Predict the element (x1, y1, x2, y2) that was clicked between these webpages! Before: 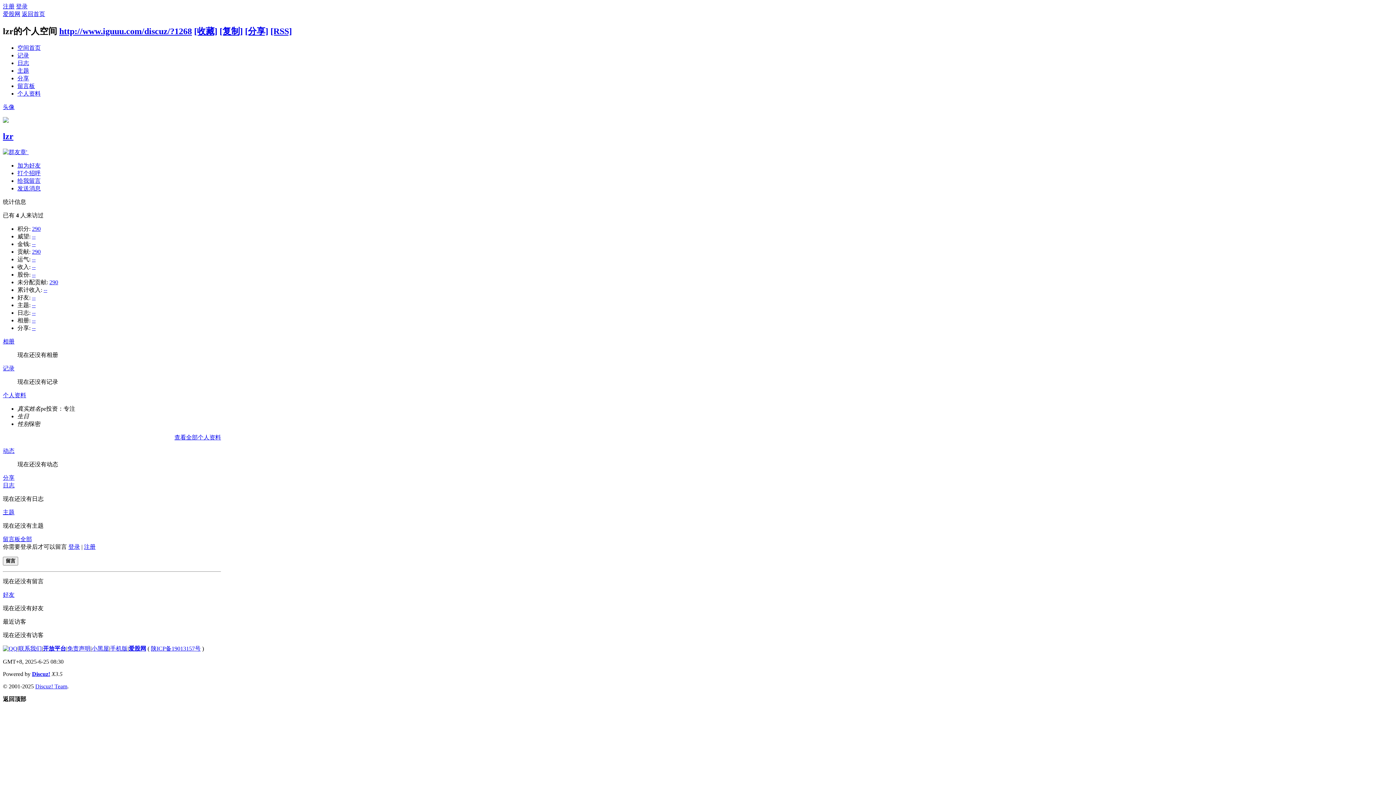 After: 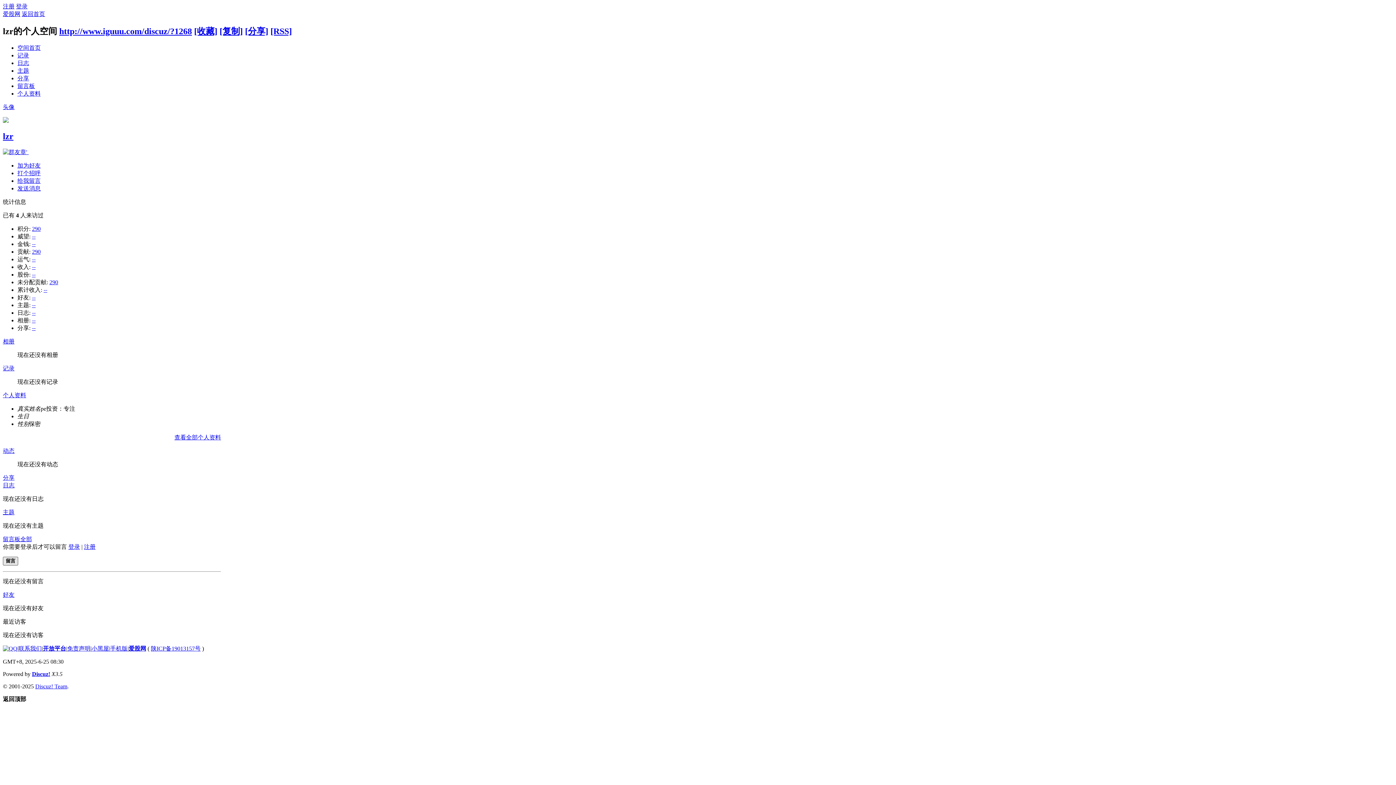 Action: bbox: (2, 556, 18, 565) label: 留言